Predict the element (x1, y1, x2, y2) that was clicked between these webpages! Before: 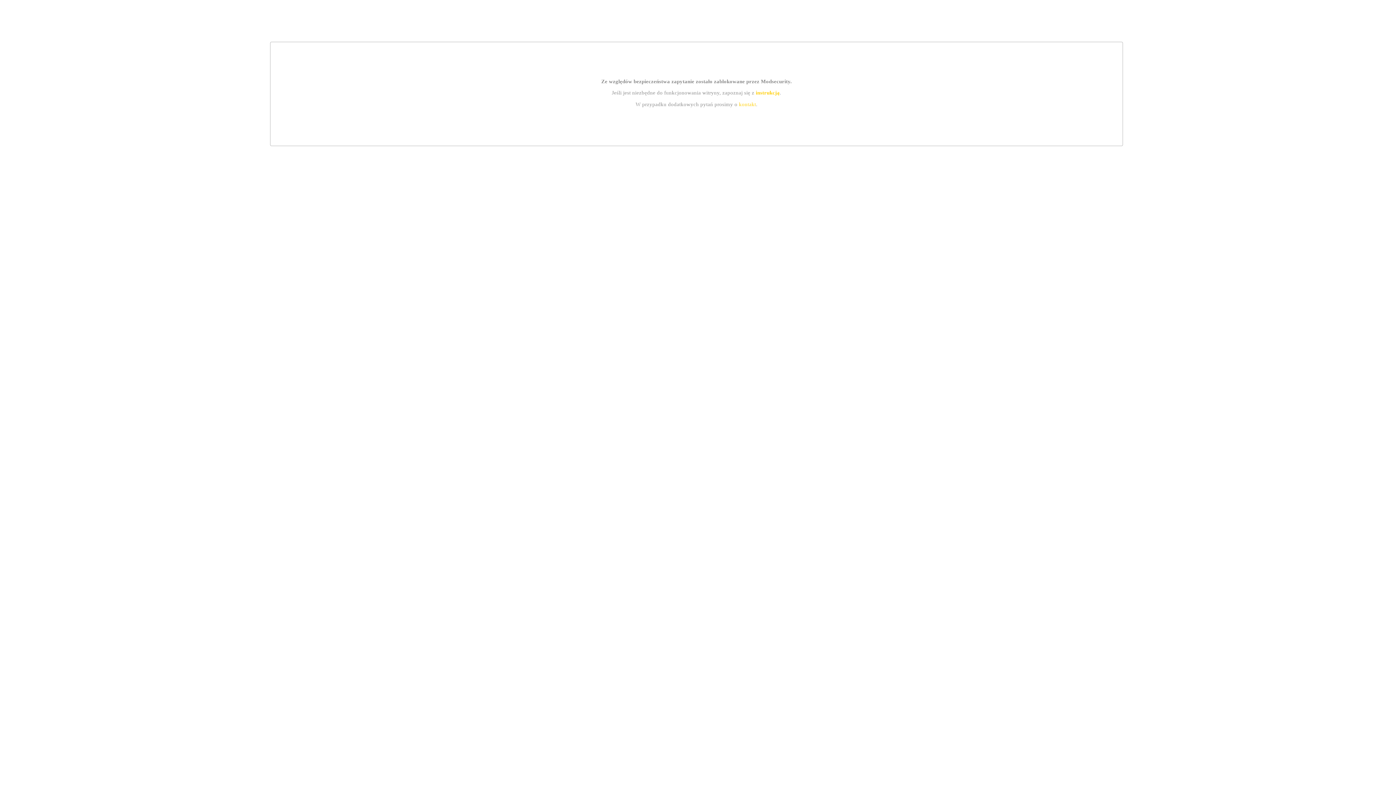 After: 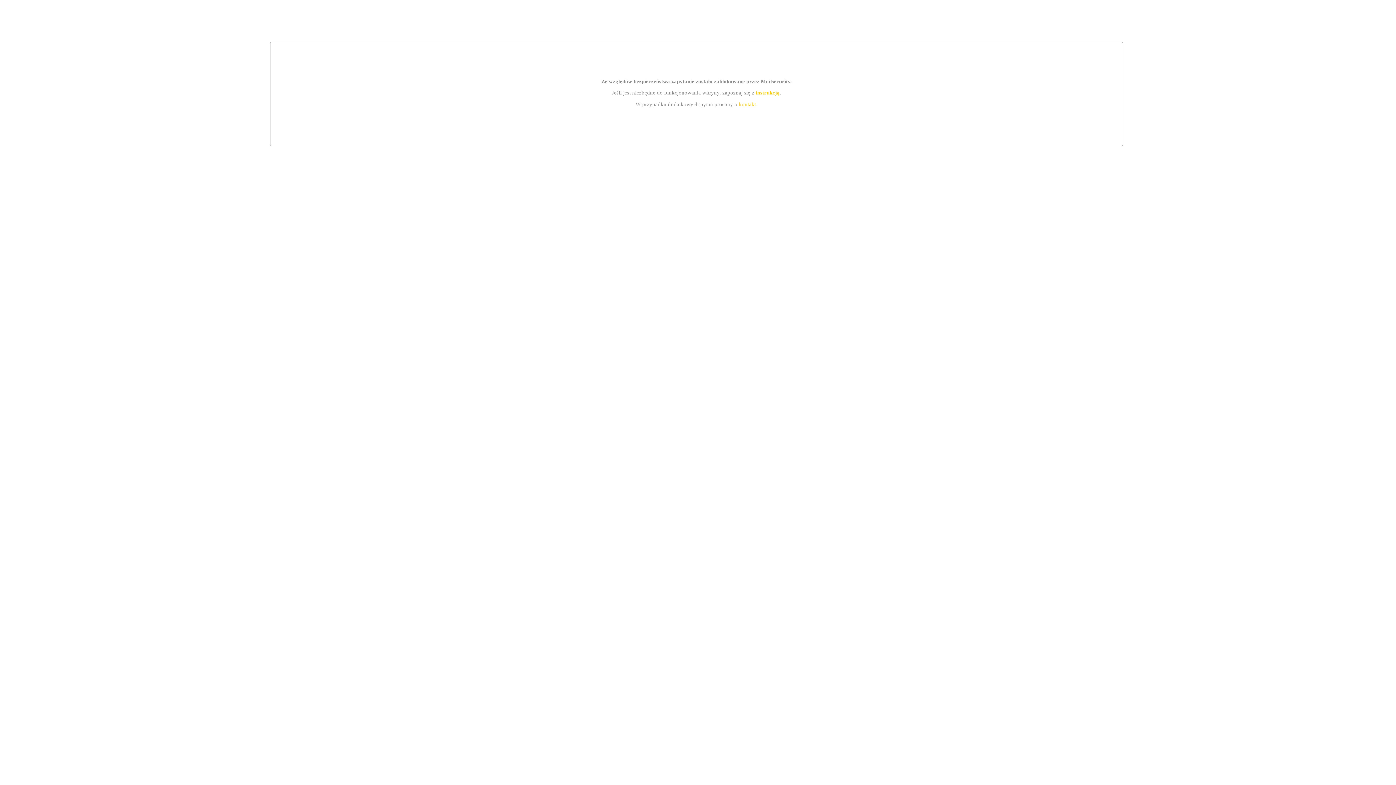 Action: label: kontakt bbox: (739, 101, 756, 107)